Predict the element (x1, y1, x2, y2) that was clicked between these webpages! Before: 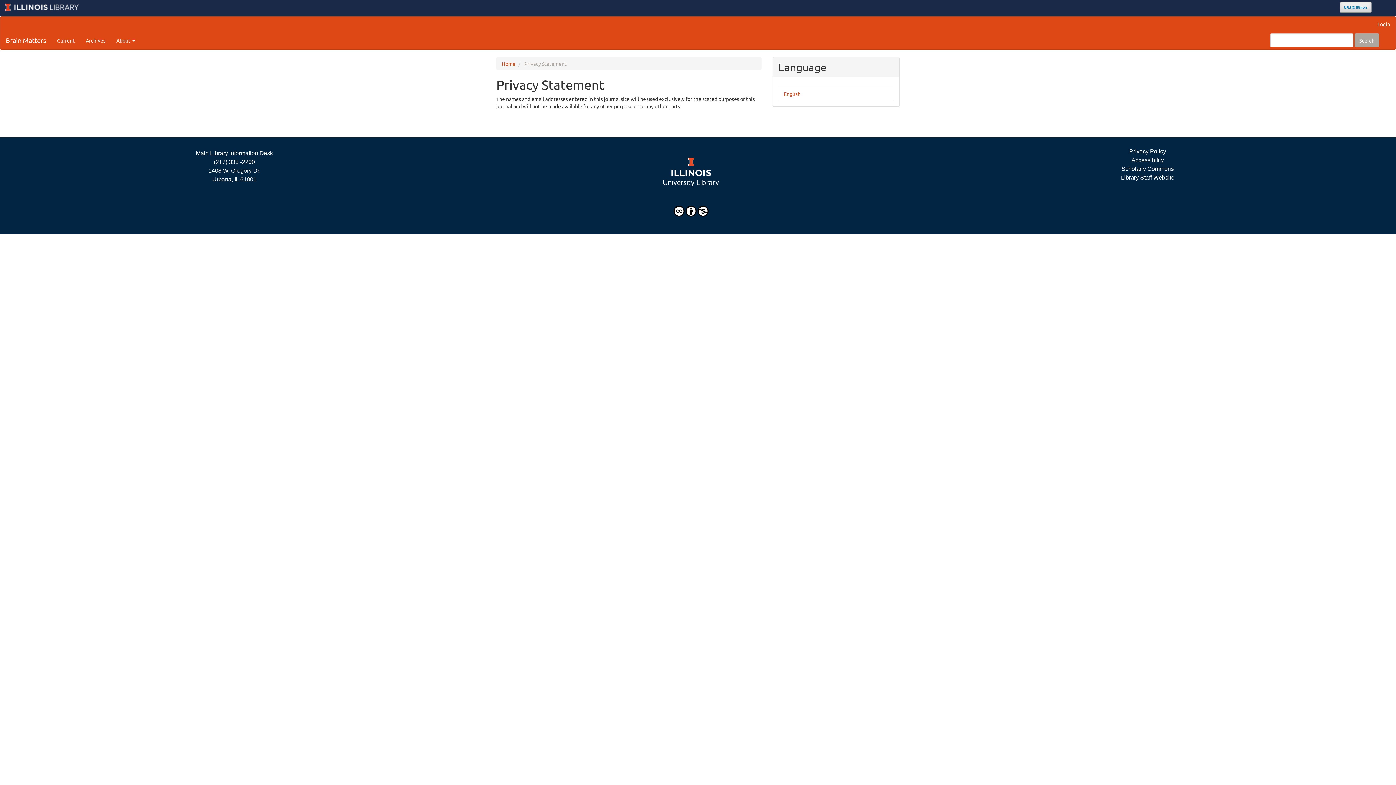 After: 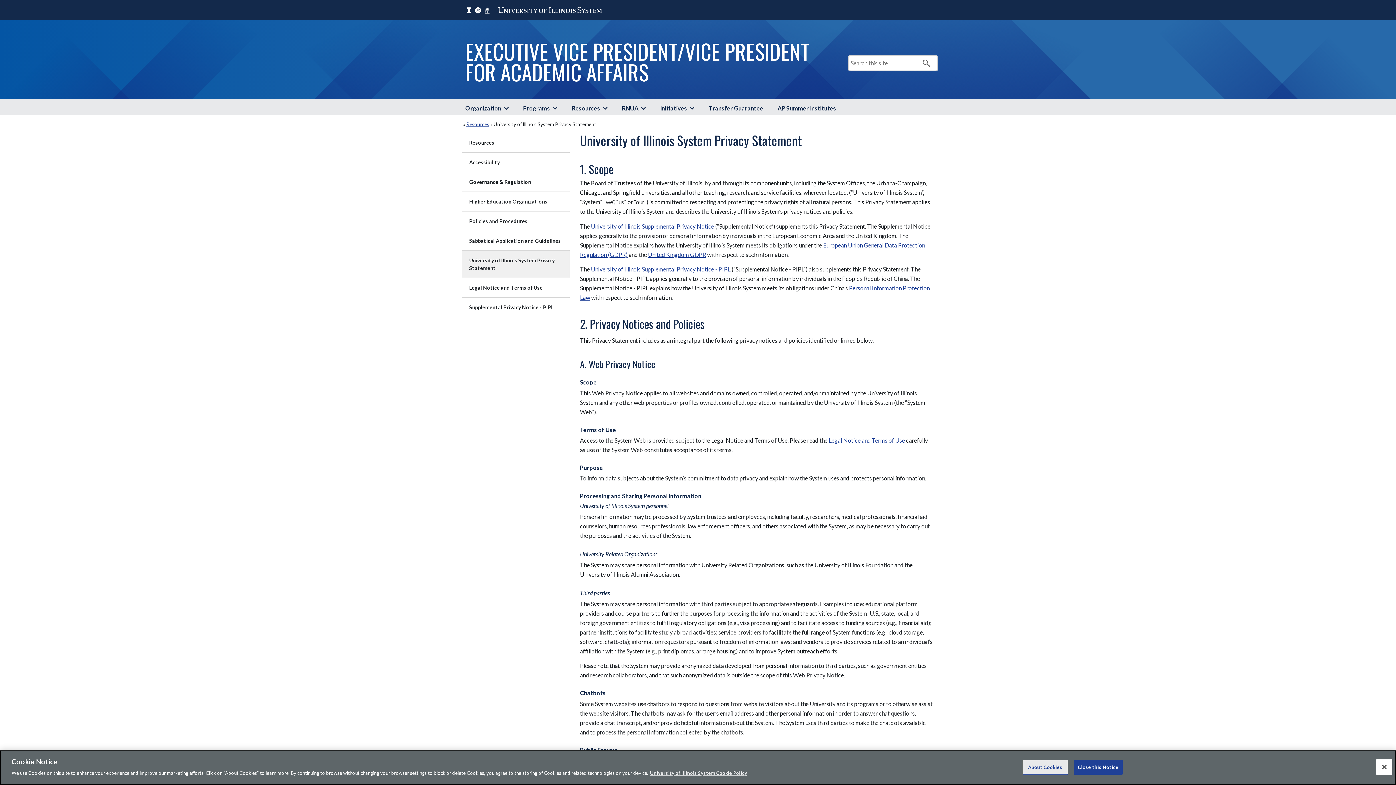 Action: label: Privacy Policy bbox: (1129, 148, 1166, 154)